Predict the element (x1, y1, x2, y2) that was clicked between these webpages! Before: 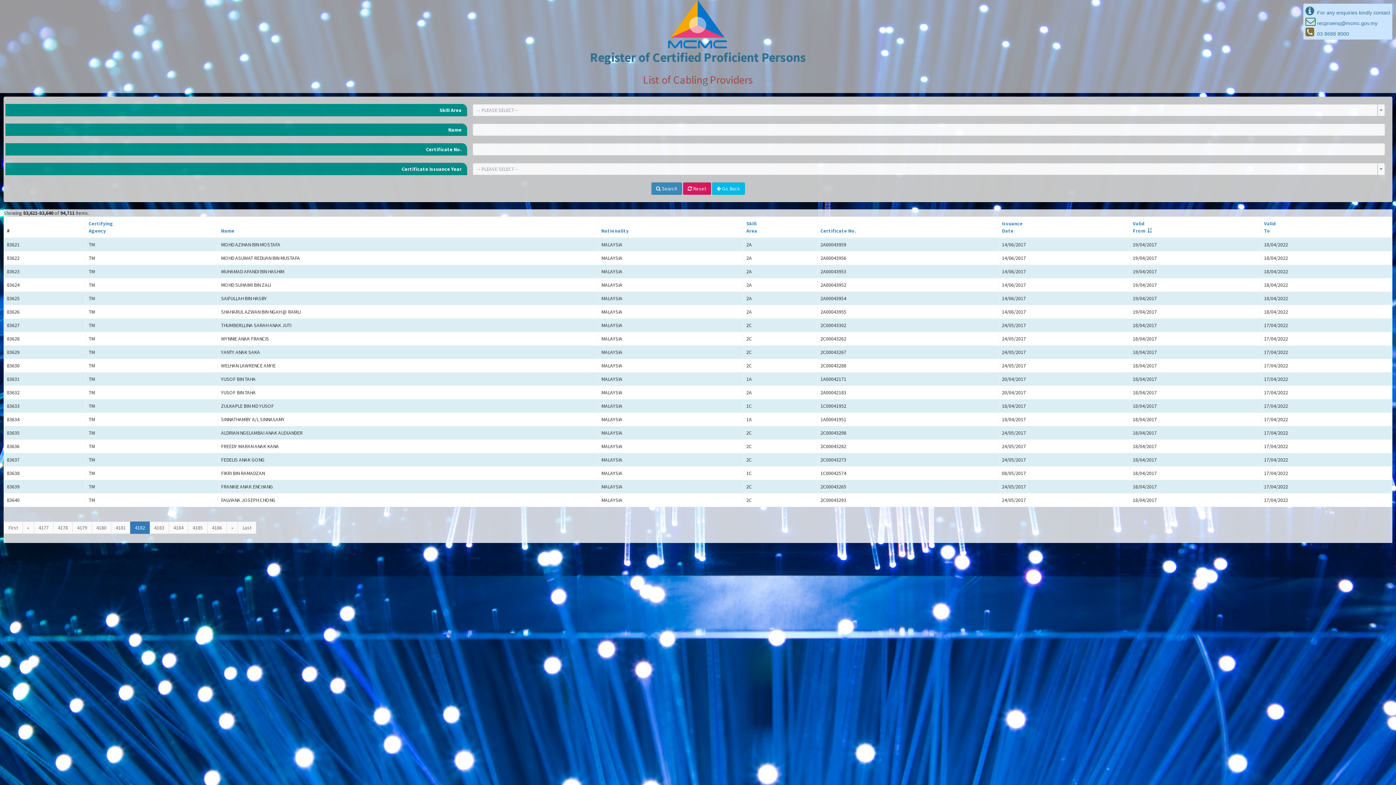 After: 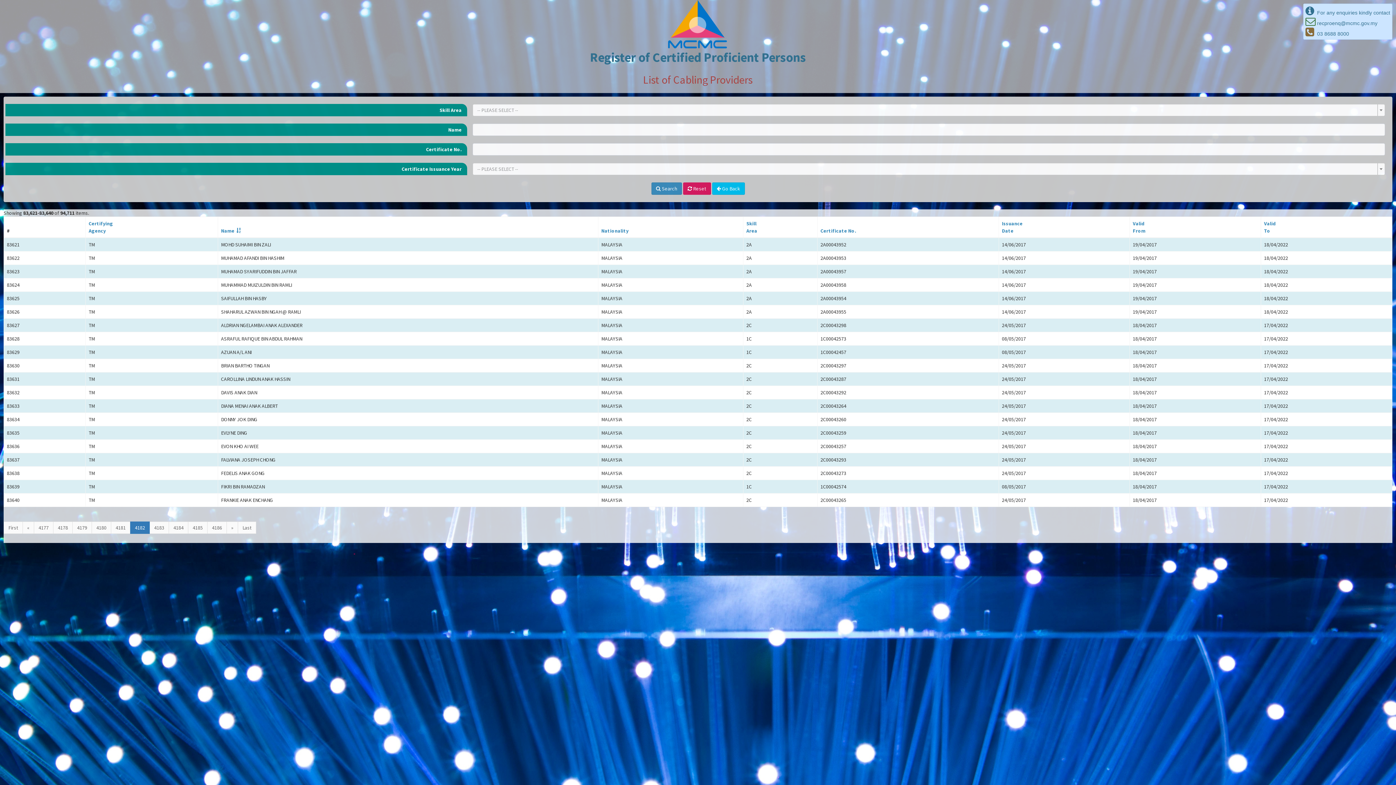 Action: bbox: (221, 227, 234, 234) label: Name